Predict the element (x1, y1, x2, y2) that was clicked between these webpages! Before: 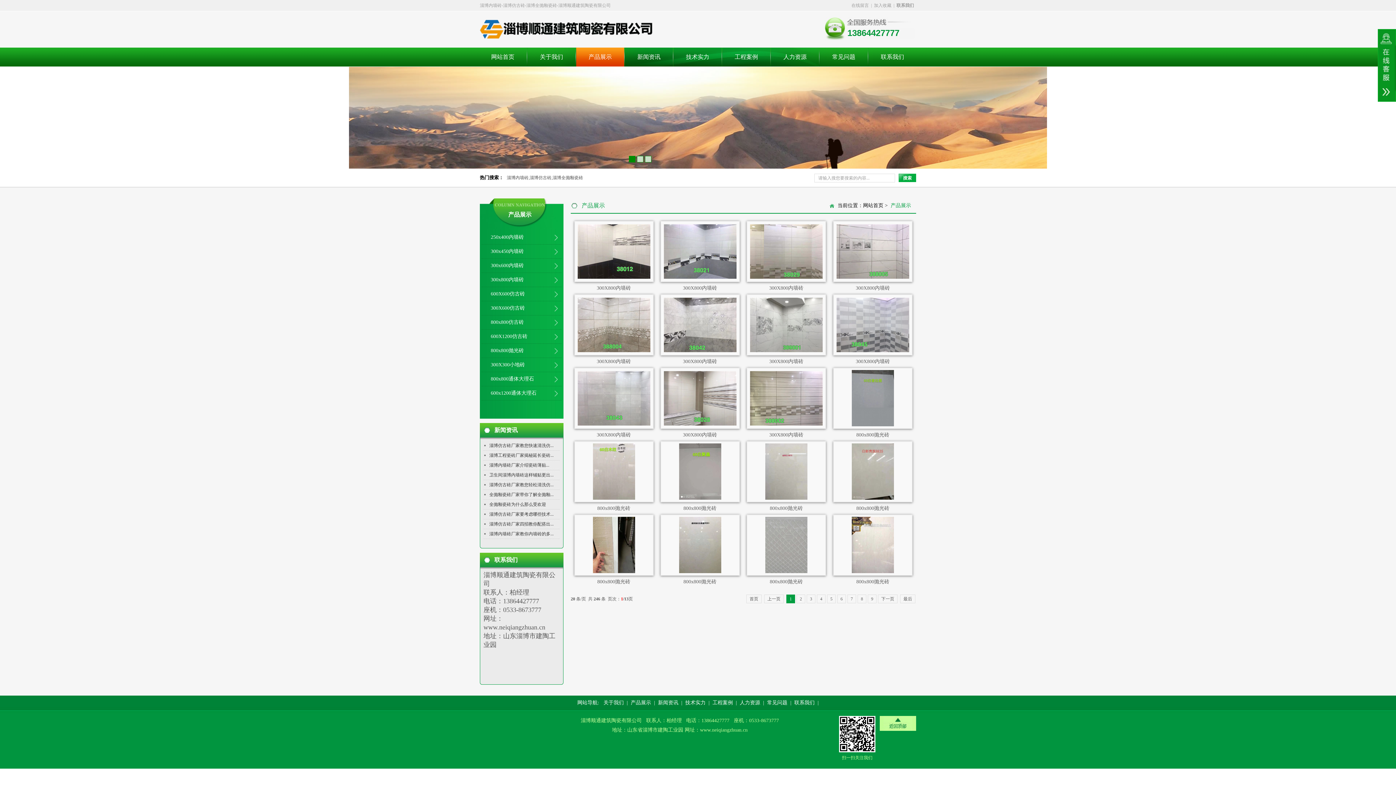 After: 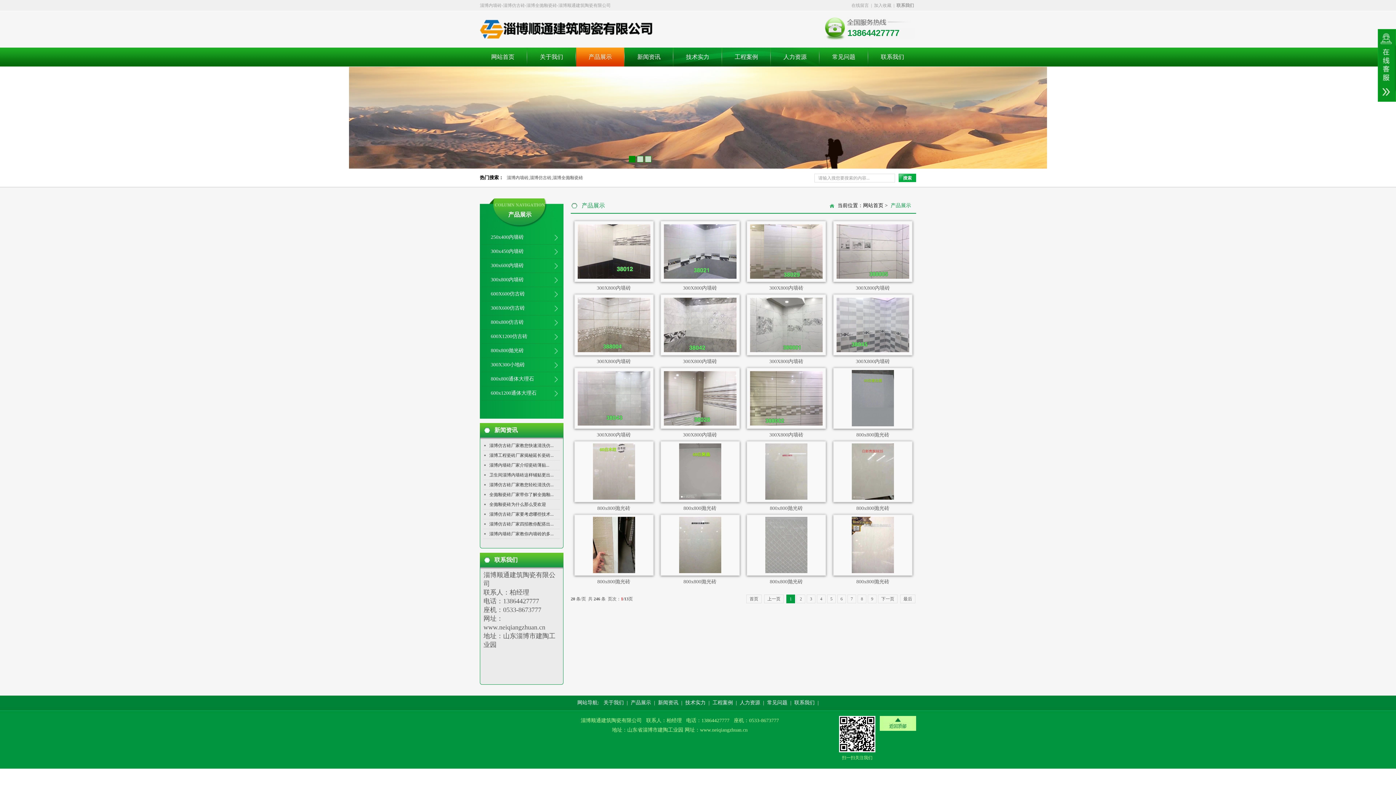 Action: bbox: (1364, 66, 1382, 168)